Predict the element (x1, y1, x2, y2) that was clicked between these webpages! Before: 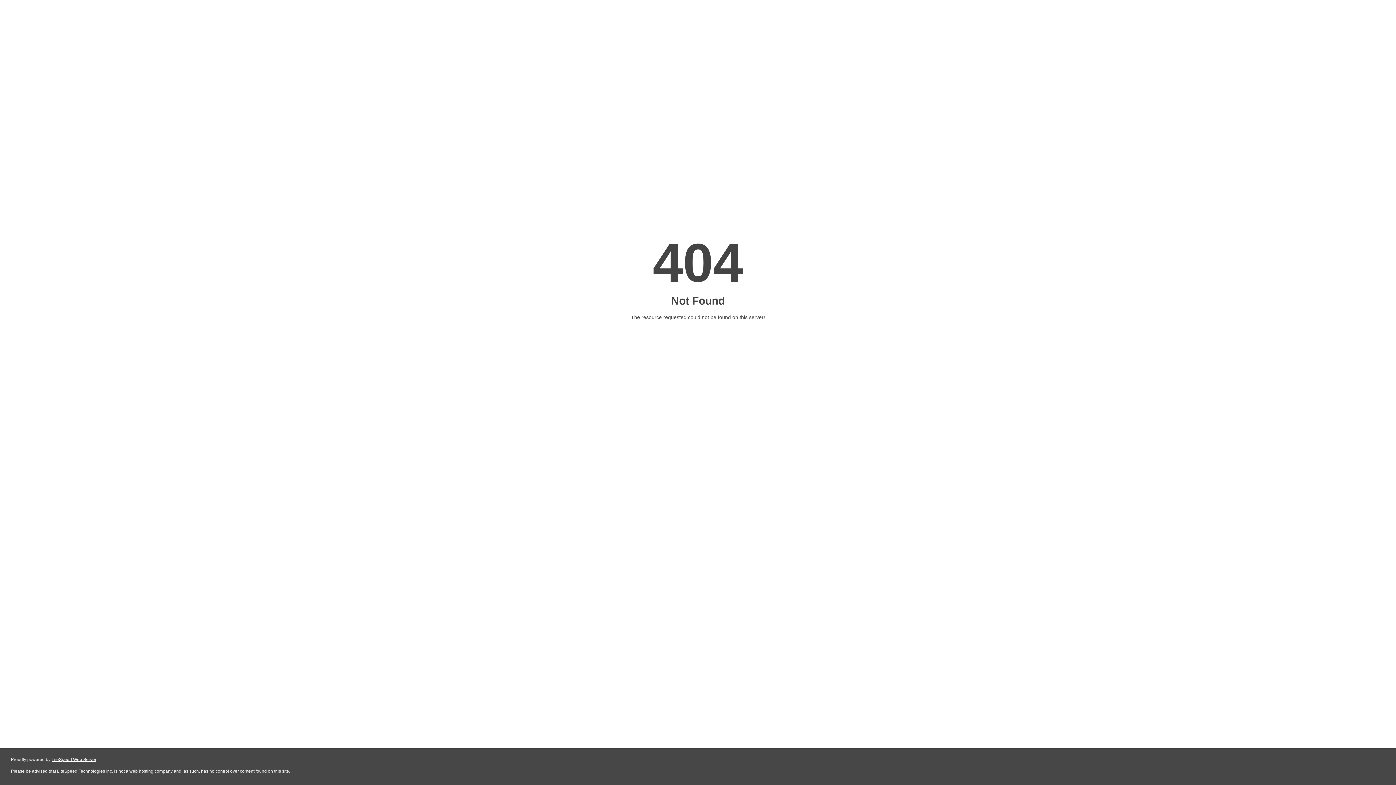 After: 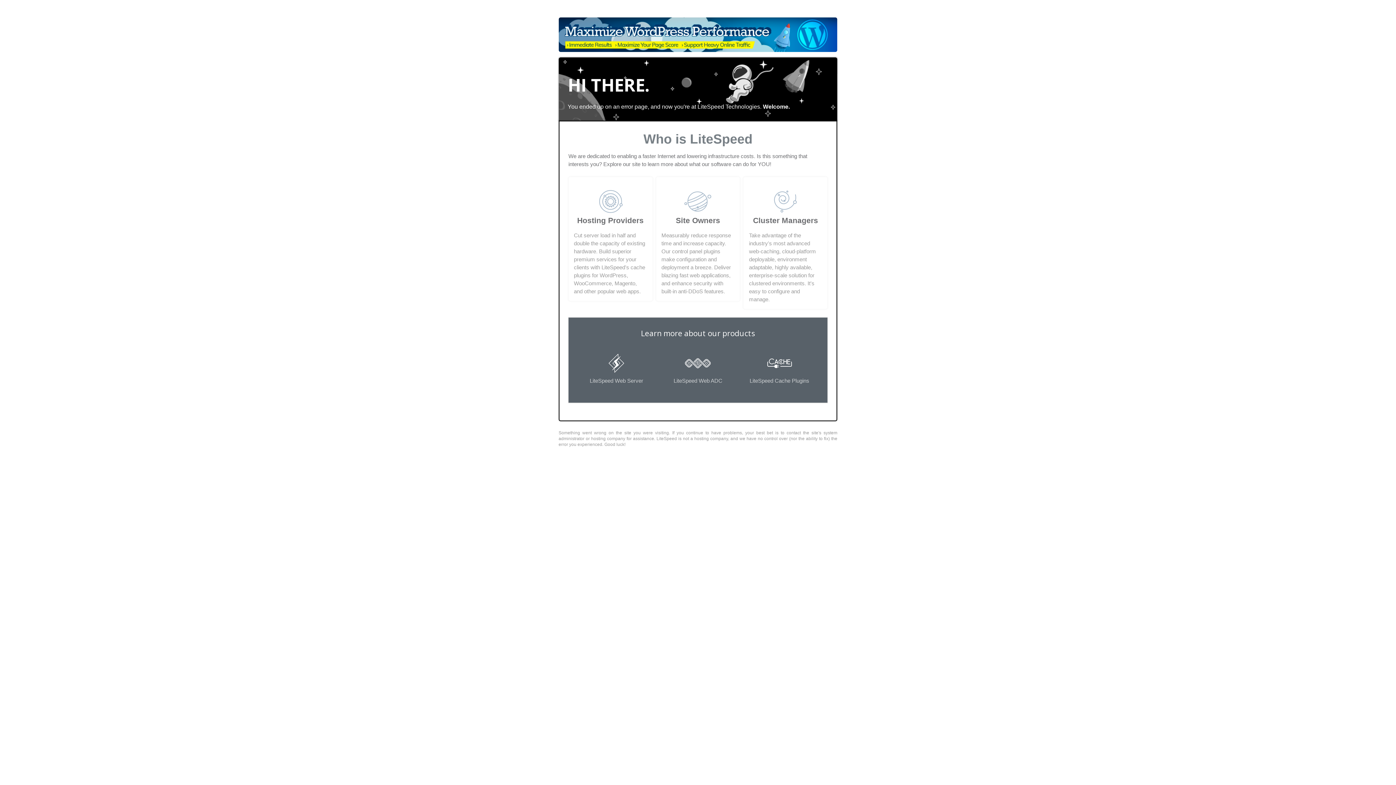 Action: label: LiteSpeed Web Server bbox: (51, 757, 96, 762)